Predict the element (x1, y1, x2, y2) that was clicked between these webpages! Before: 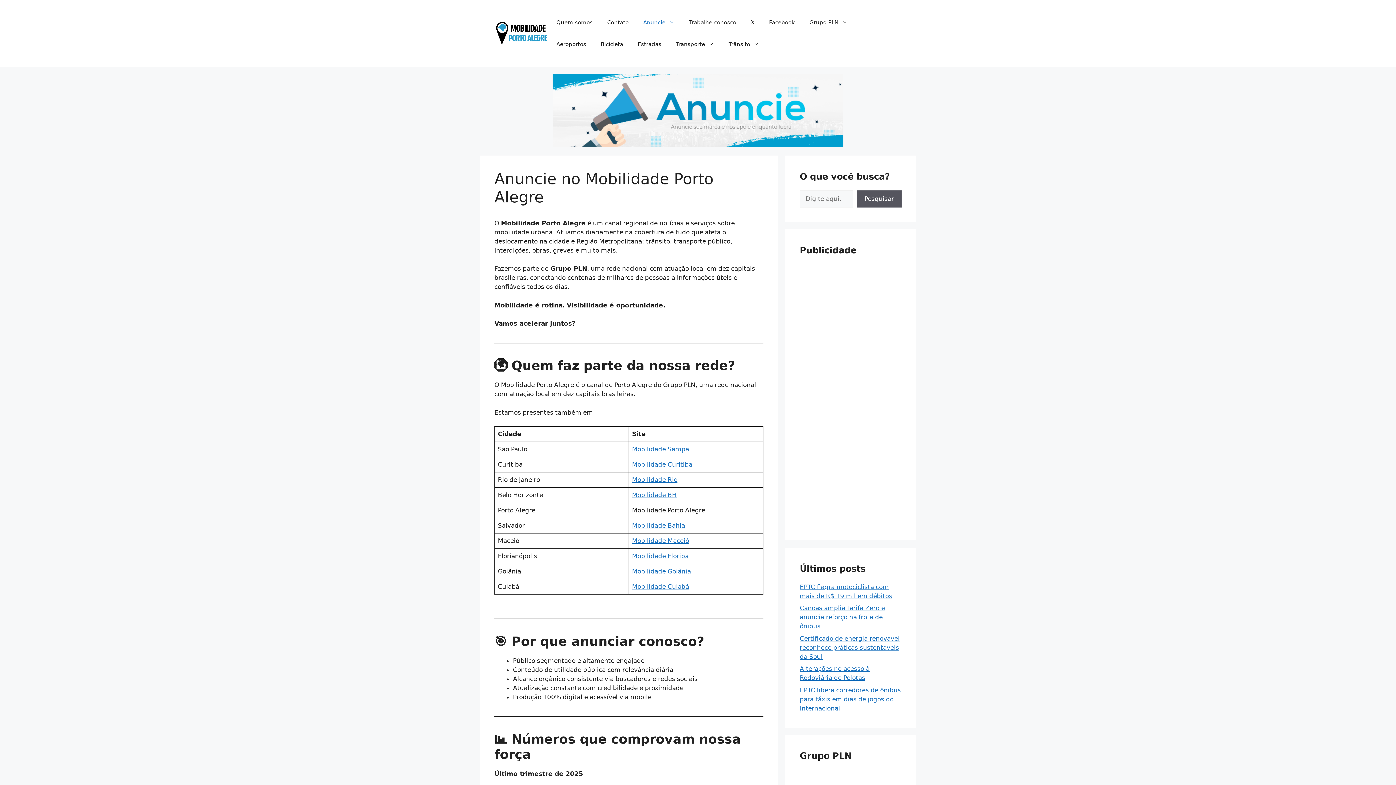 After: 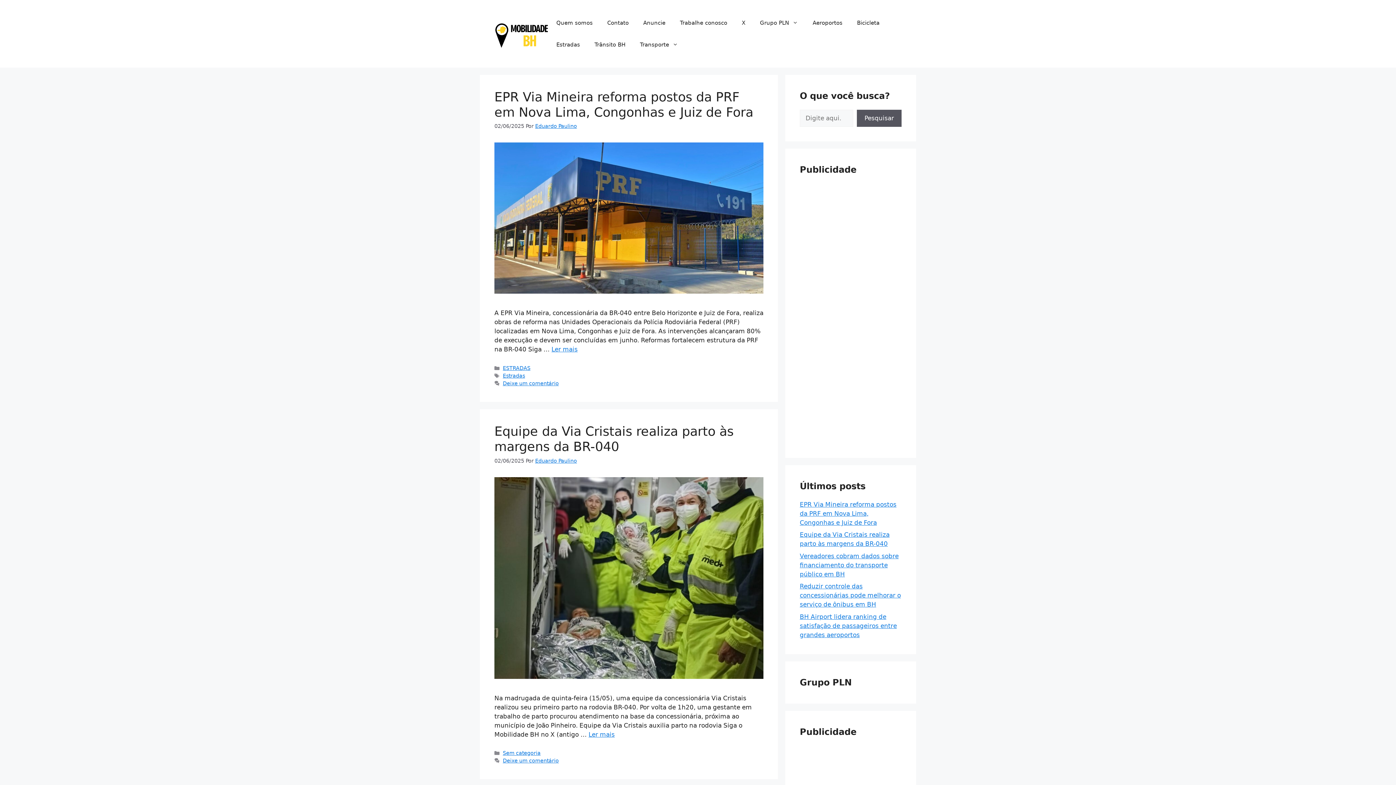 Action: bbox: (632, 491, 676, 498) label: Mobilidade BH